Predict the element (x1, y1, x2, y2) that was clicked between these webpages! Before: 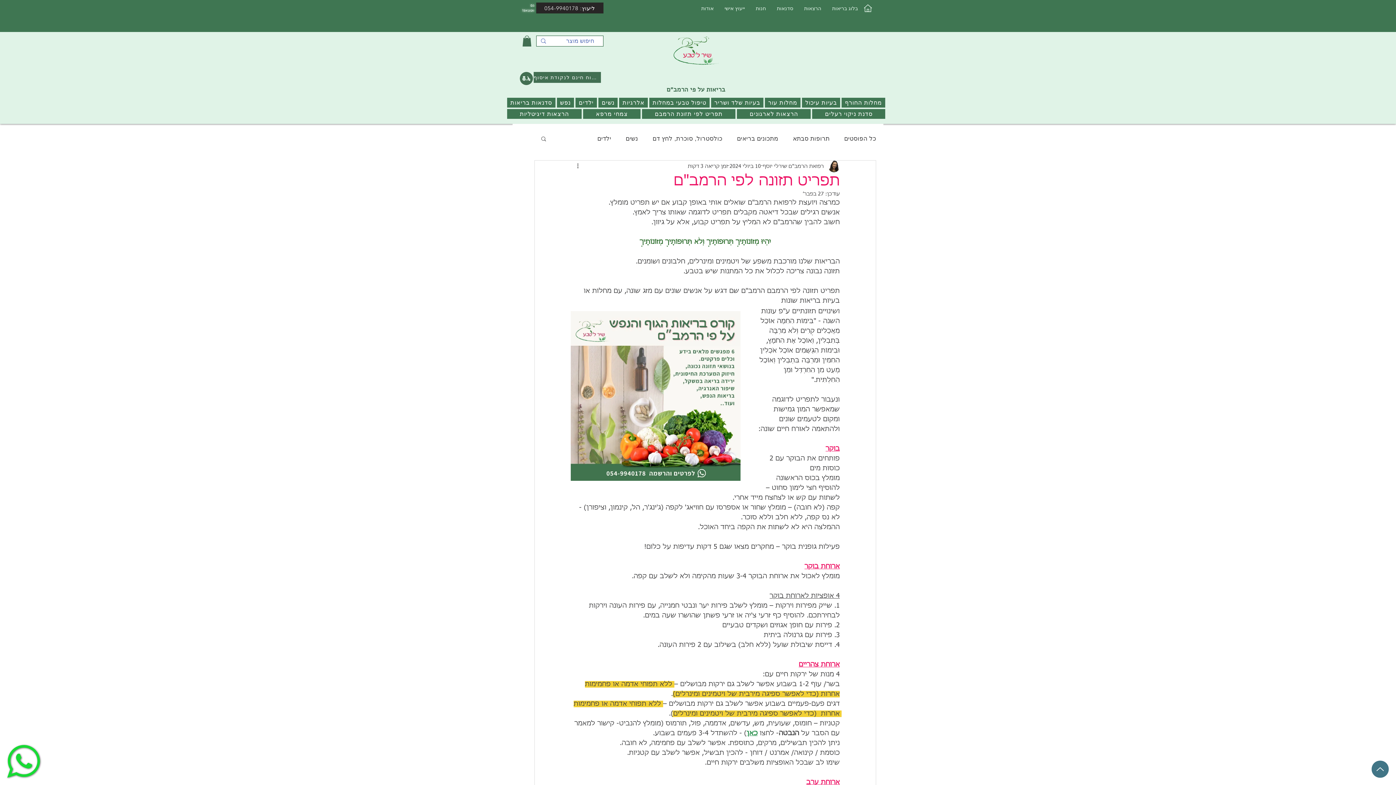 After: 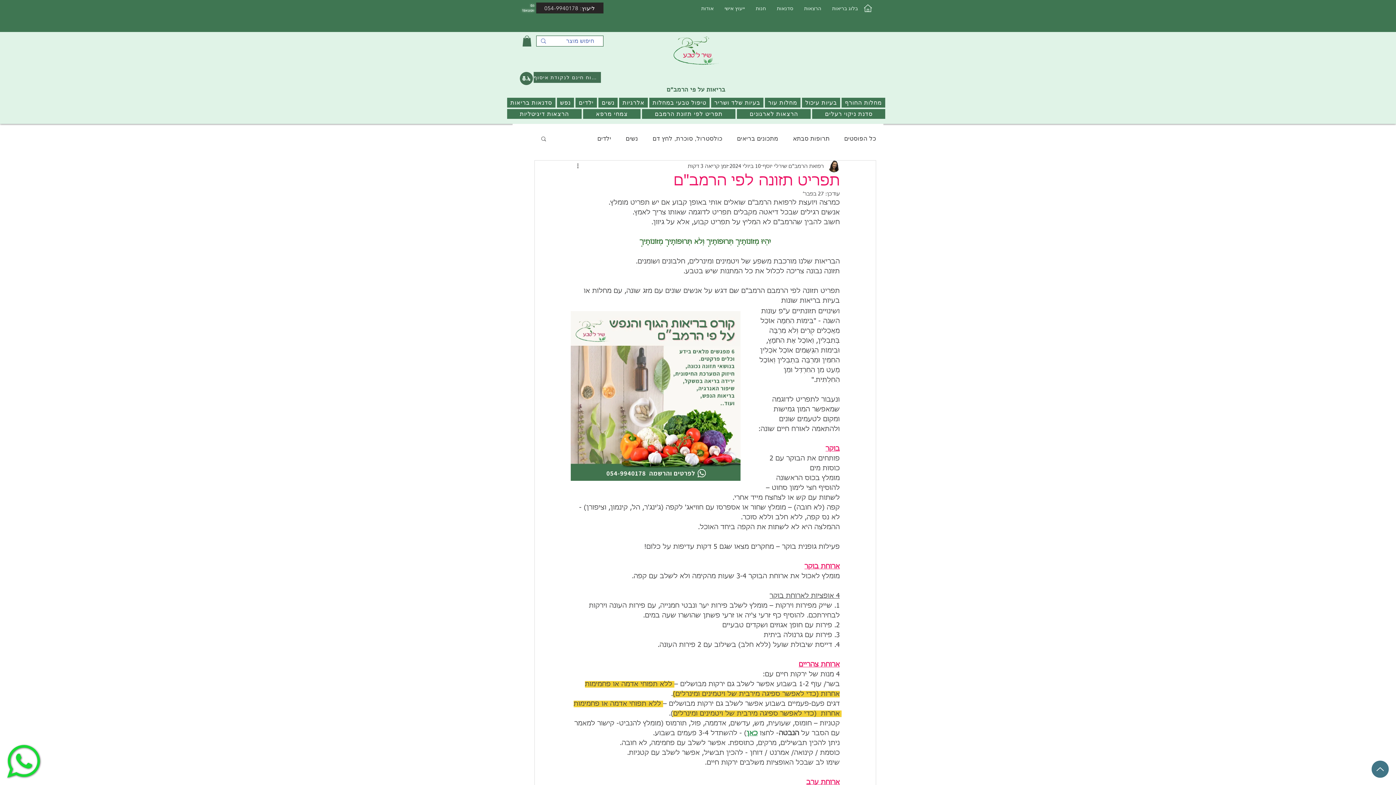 Action: bbox: (7, 745, 40, 778)